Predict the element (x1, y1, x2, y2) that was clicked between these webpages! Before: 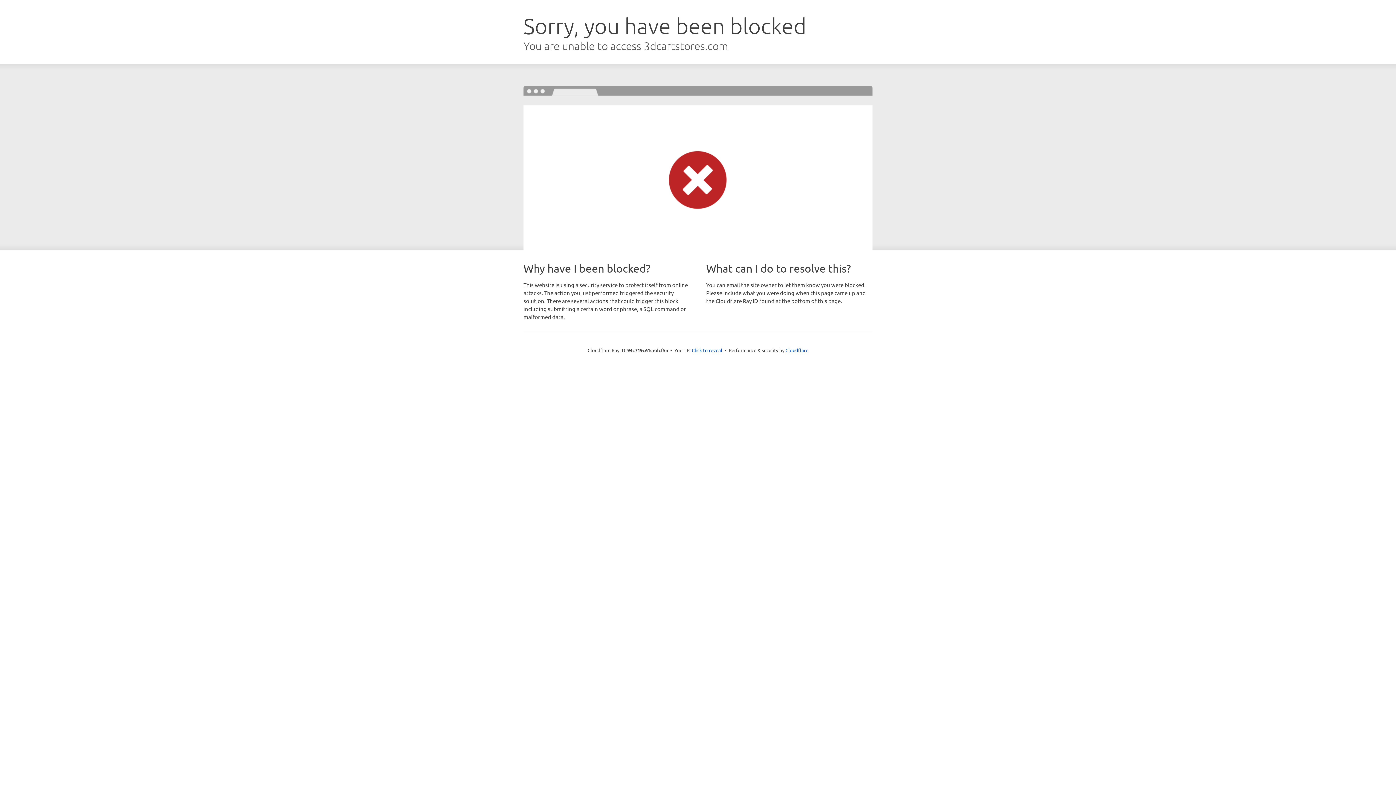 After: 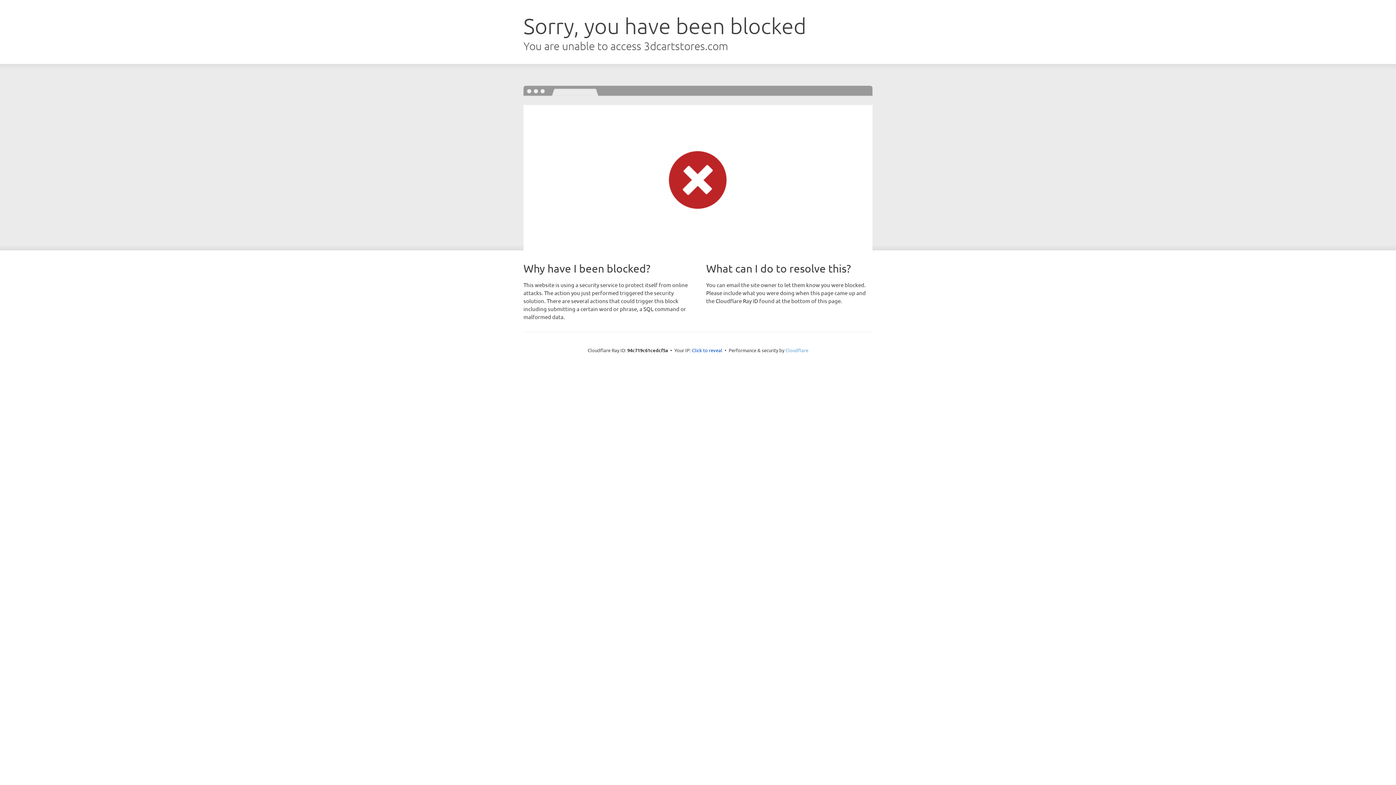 Action: label: Cloudflare bbox: (785, 347, 808, 353)